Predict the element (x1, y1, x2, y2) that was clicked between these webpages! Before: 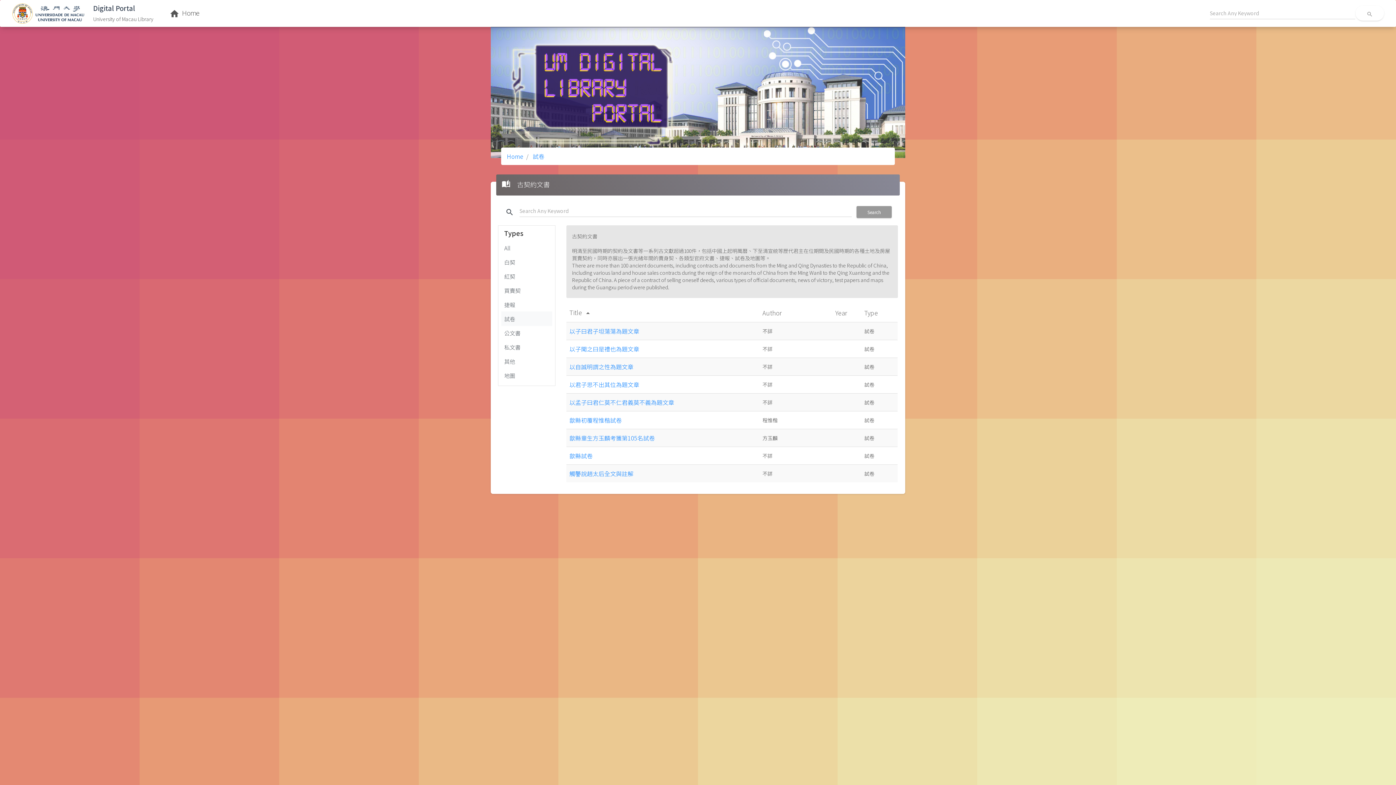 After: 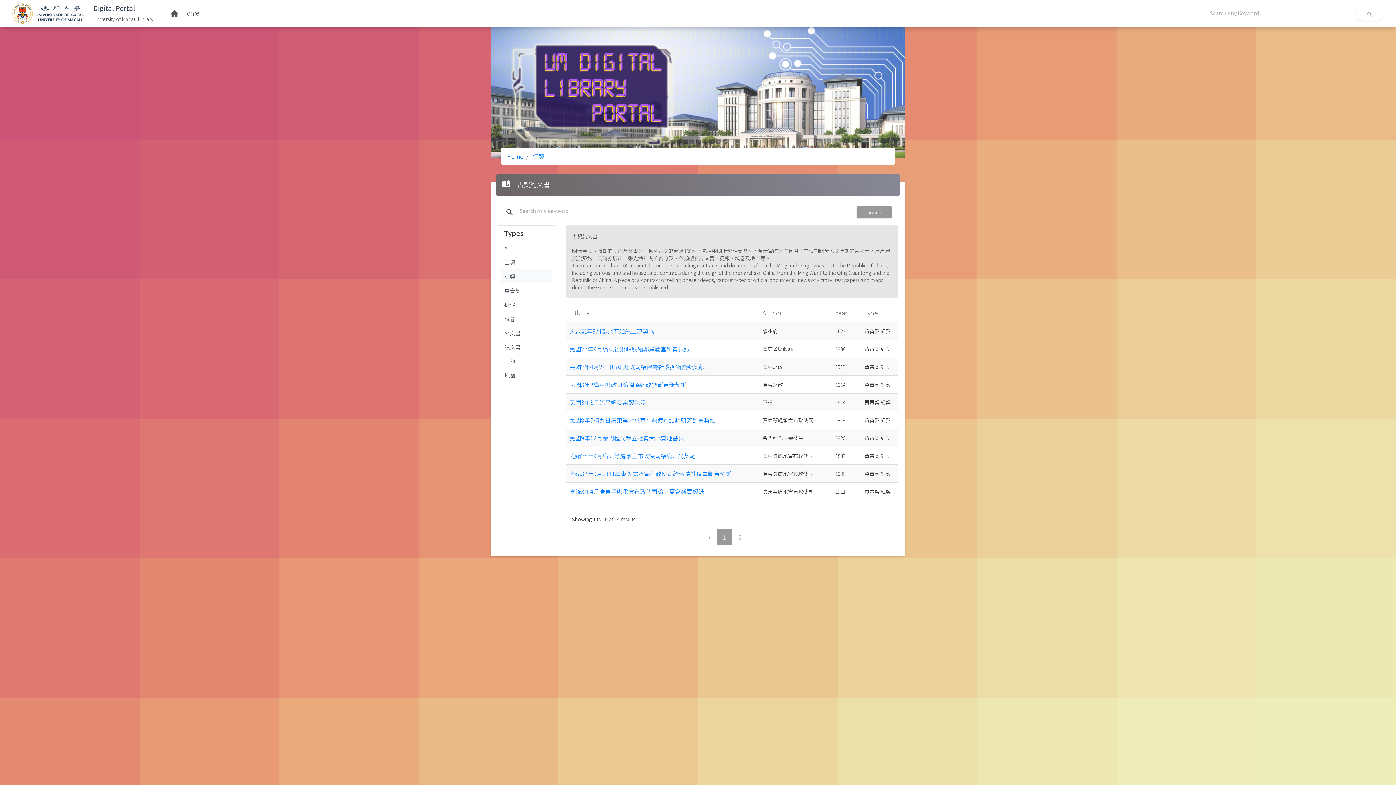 Action: label: 紅契 bbox: (501, 269, 552, 283)